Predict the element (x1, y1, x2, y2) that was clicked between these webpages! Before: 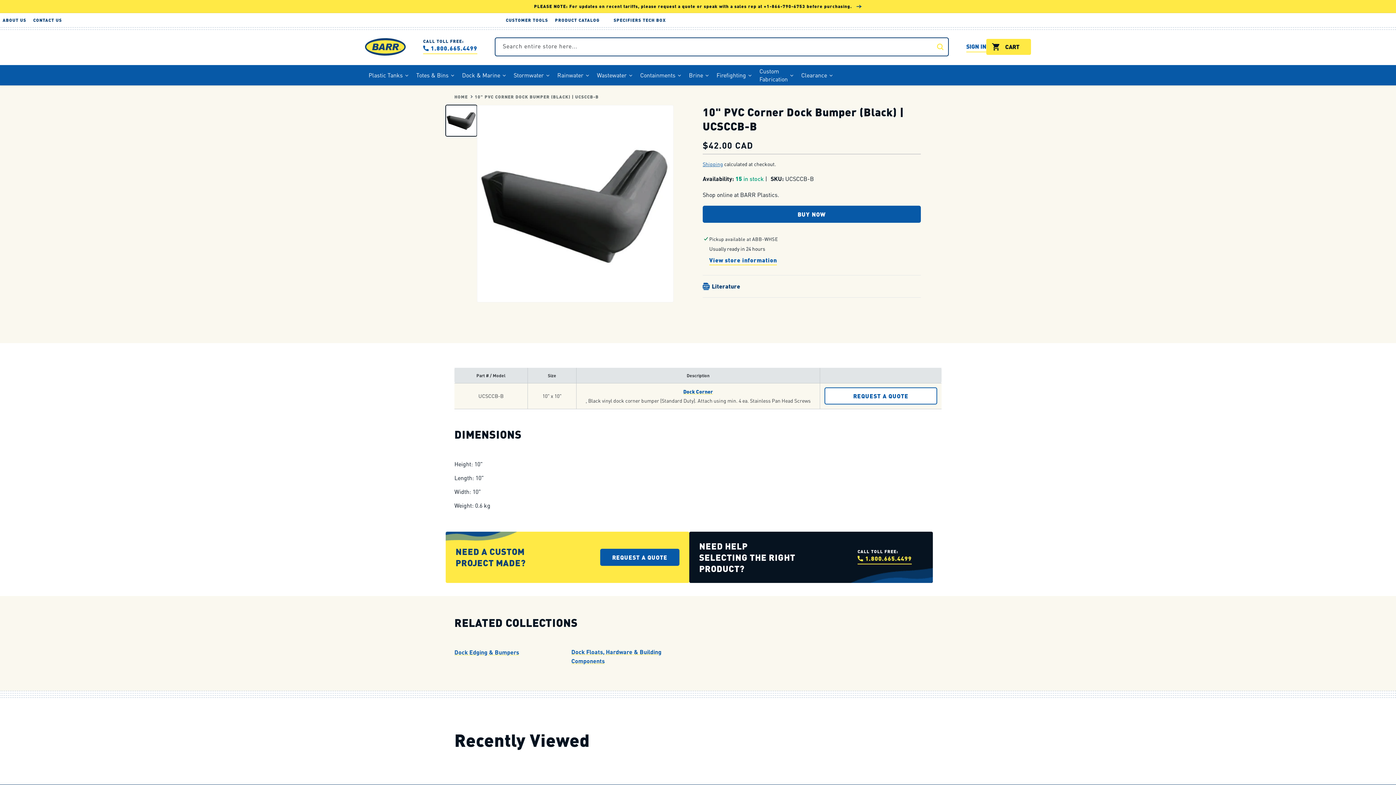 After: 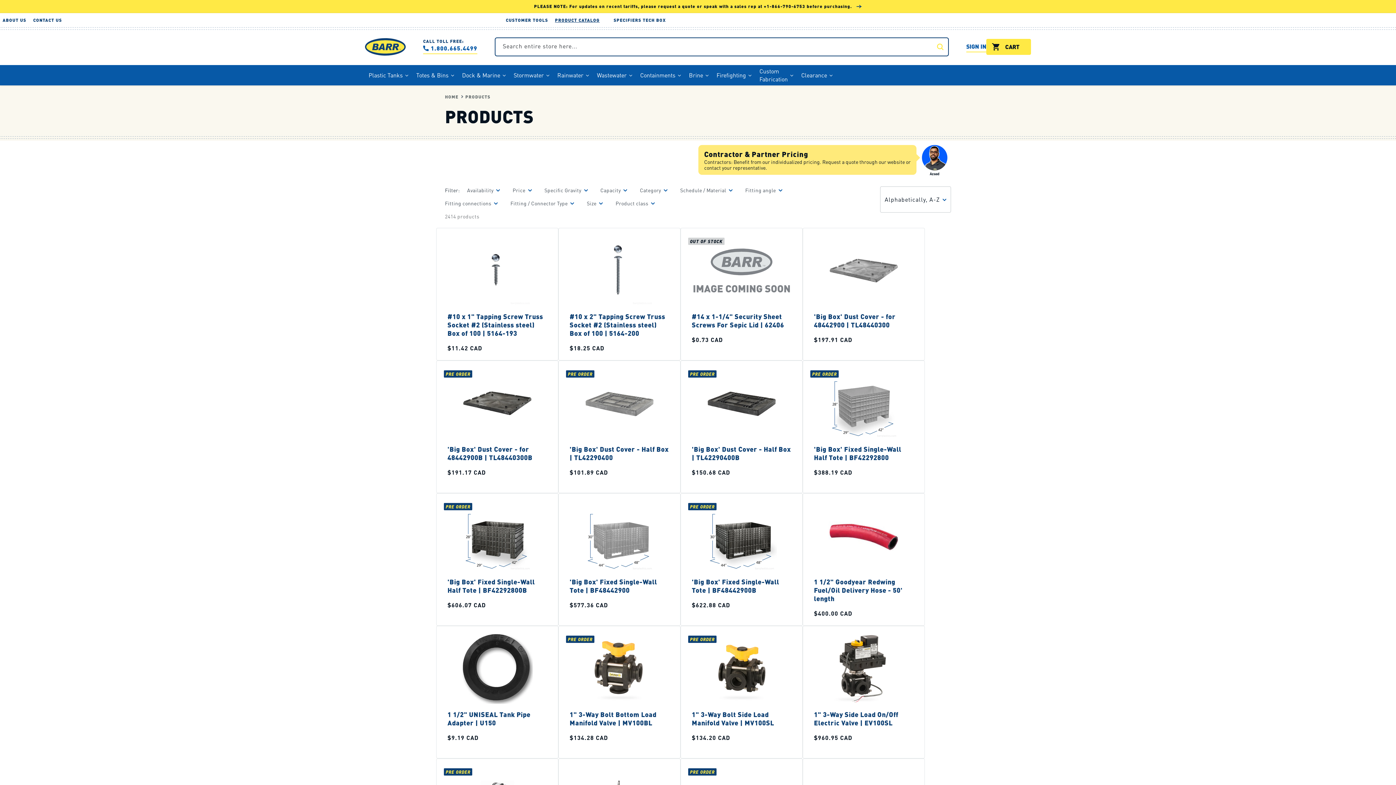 Action: label: PRODUCT CATALOG bbox: (548, 13, 606, 27)